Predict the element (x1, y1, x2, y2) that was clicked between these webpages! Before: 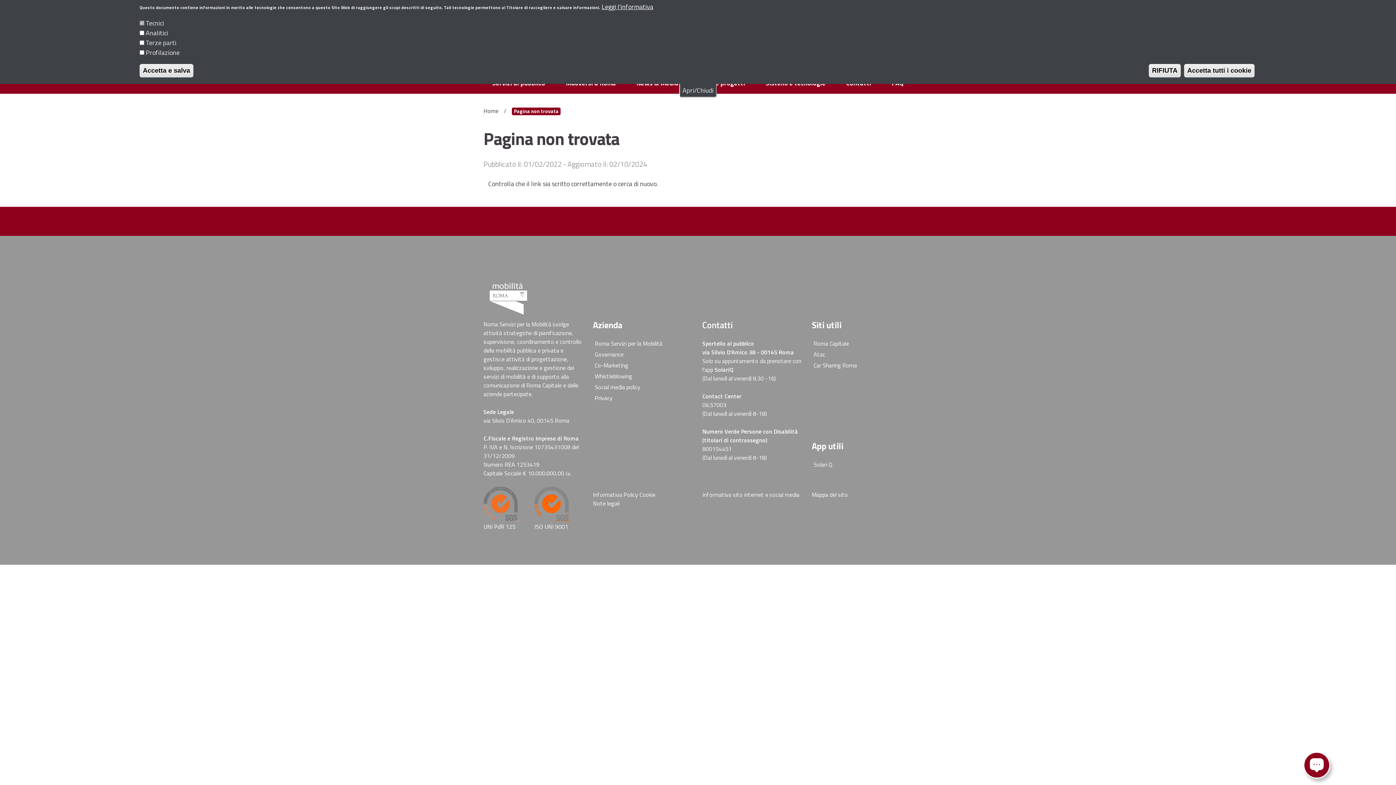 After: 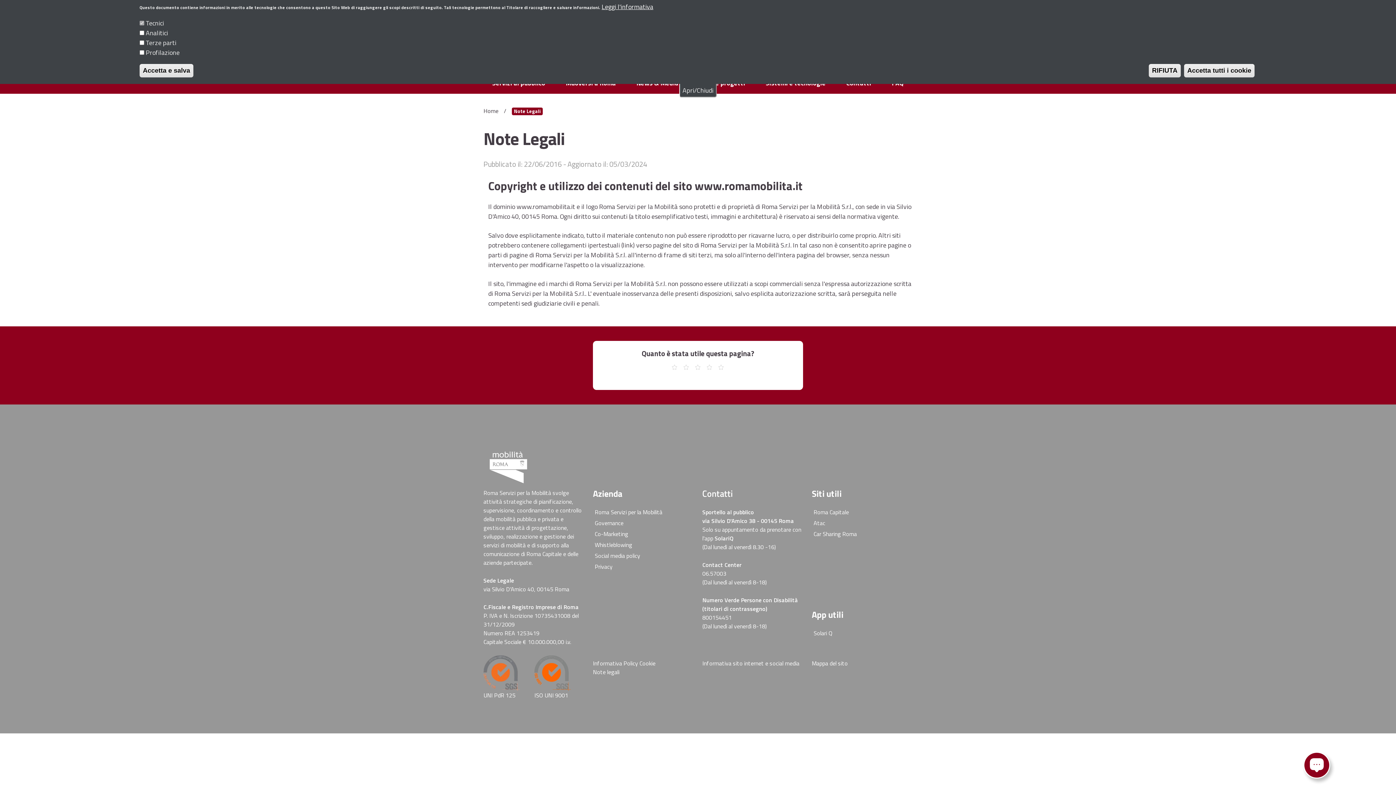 Action: label: Note legali bbox: (593, 499, 619, 507)